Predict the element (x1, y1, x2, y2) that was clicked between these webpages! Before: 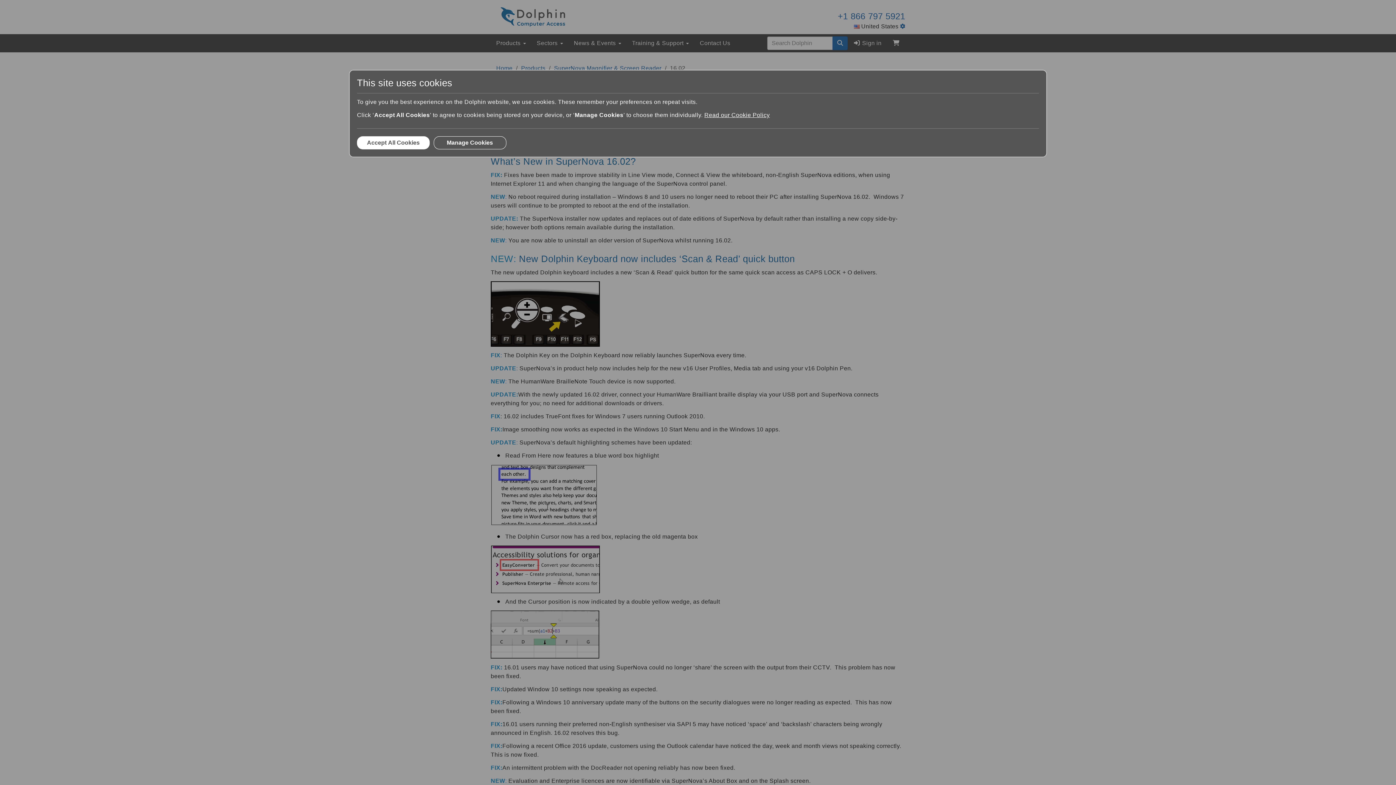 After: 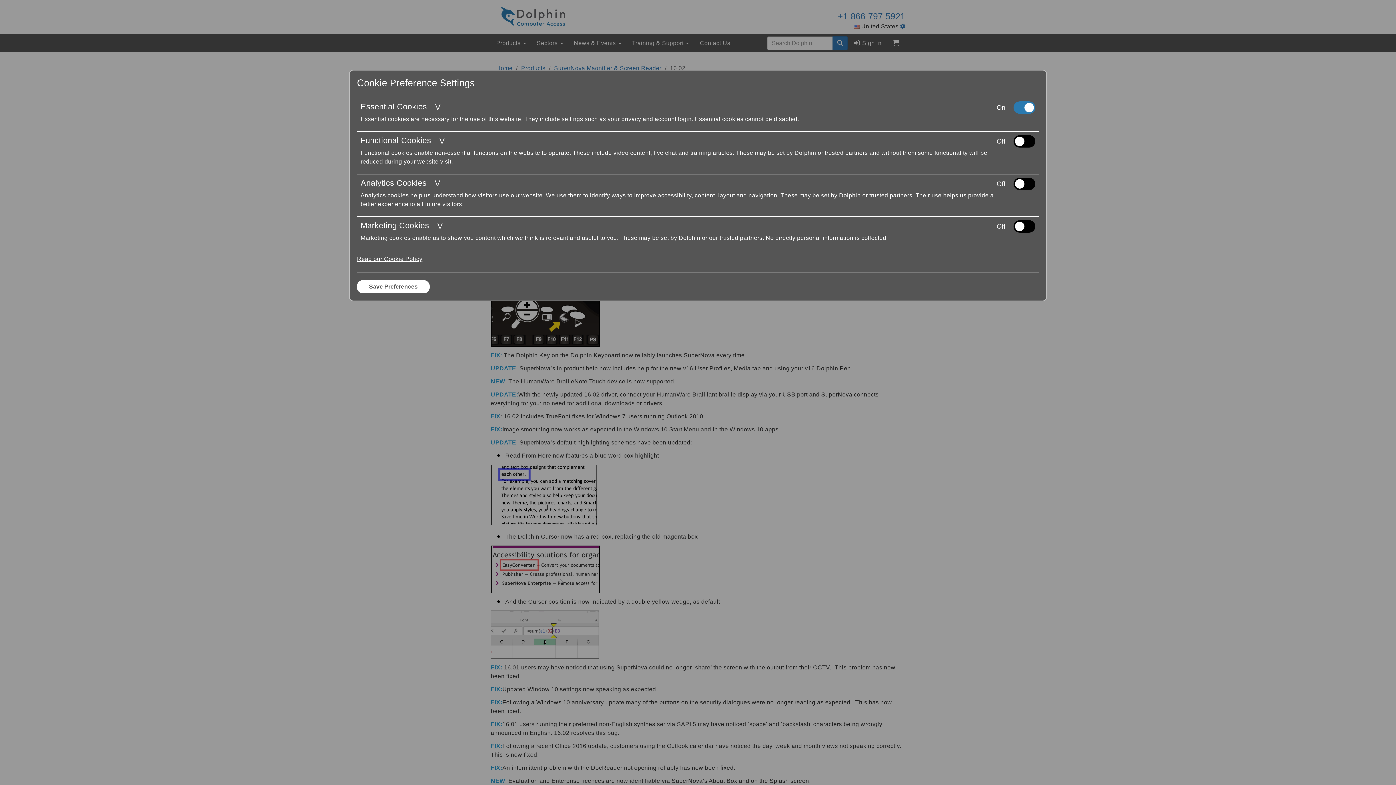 Action: label: Manage Cookies bbox: (433, 136, 506, 149)